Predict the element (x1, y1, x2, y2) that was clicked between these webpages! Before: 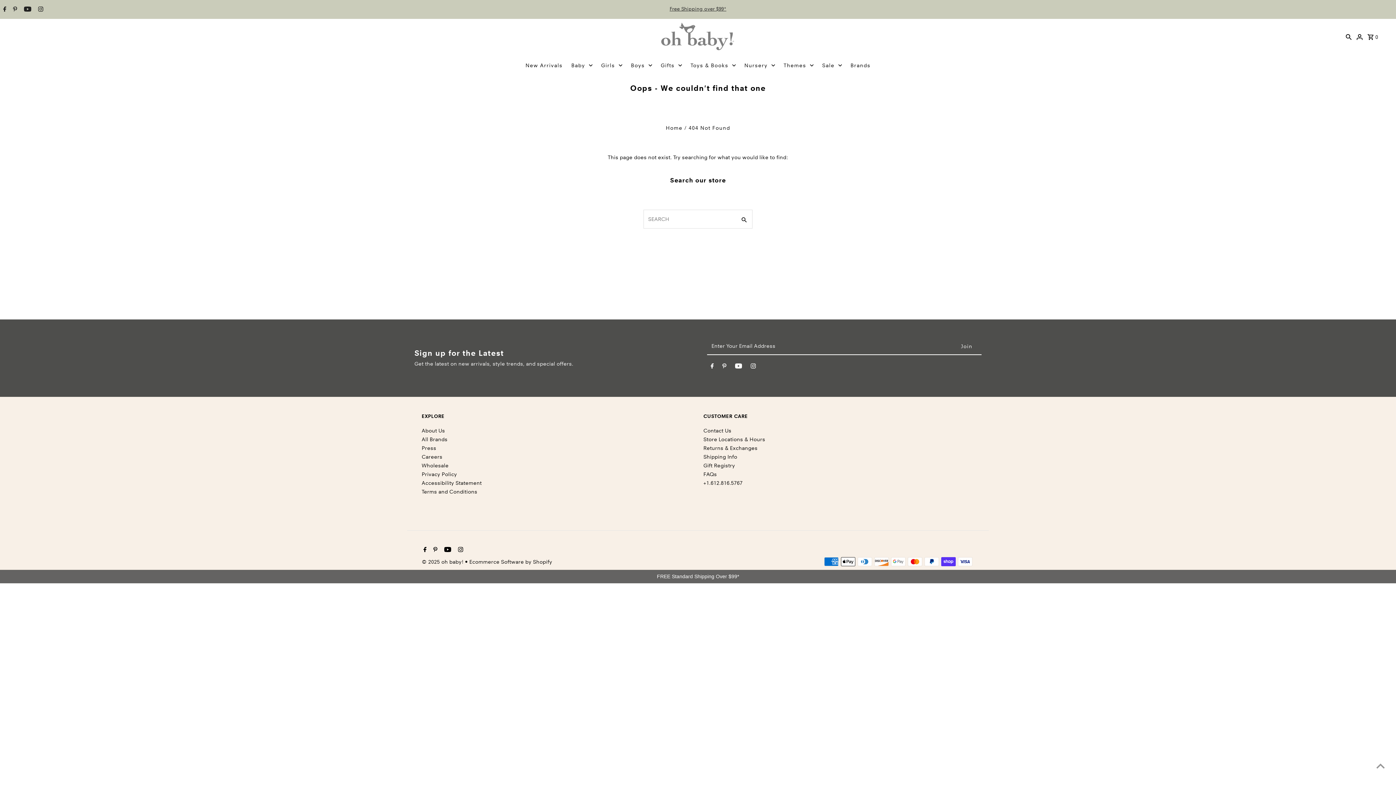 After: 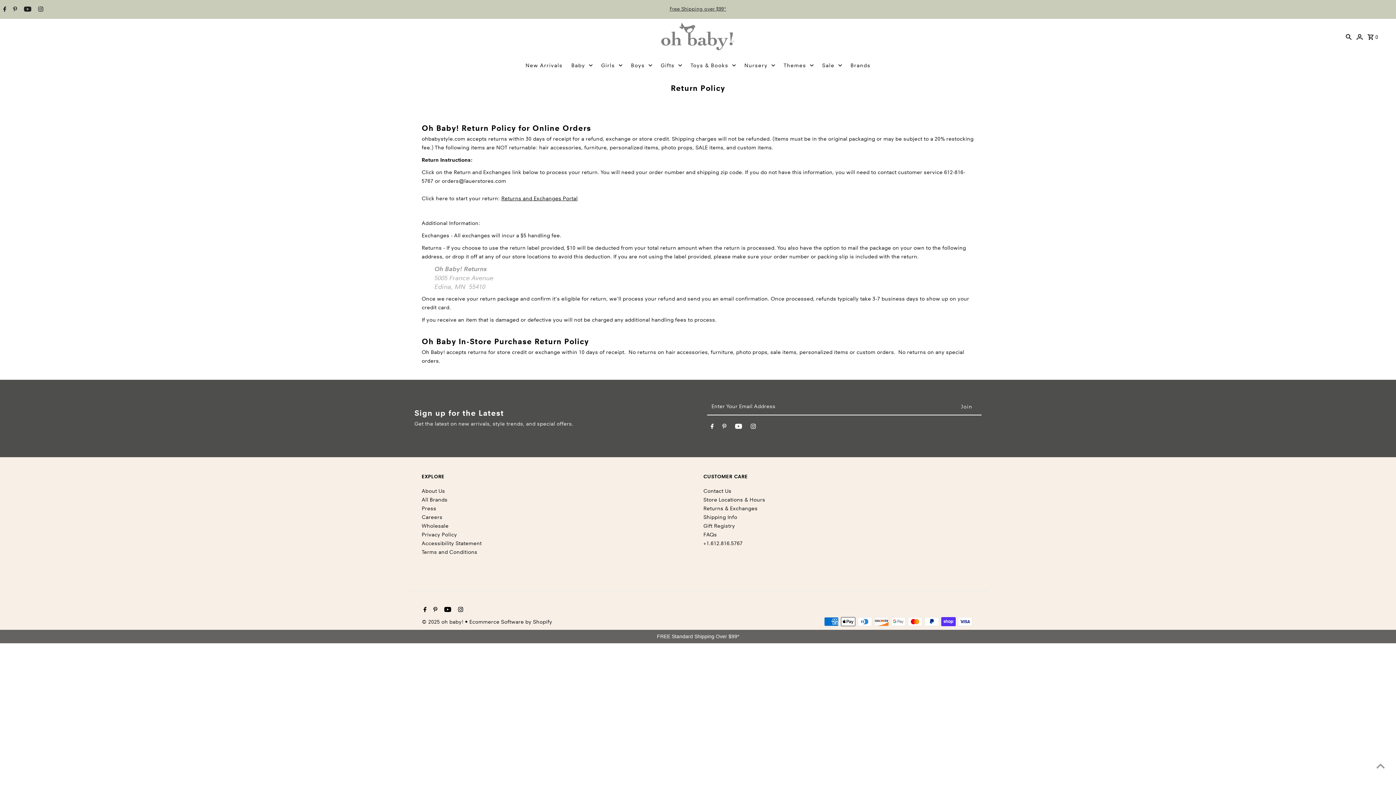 Action: label: Returns & Exchanges bbox: (703, 445, 757, 451)